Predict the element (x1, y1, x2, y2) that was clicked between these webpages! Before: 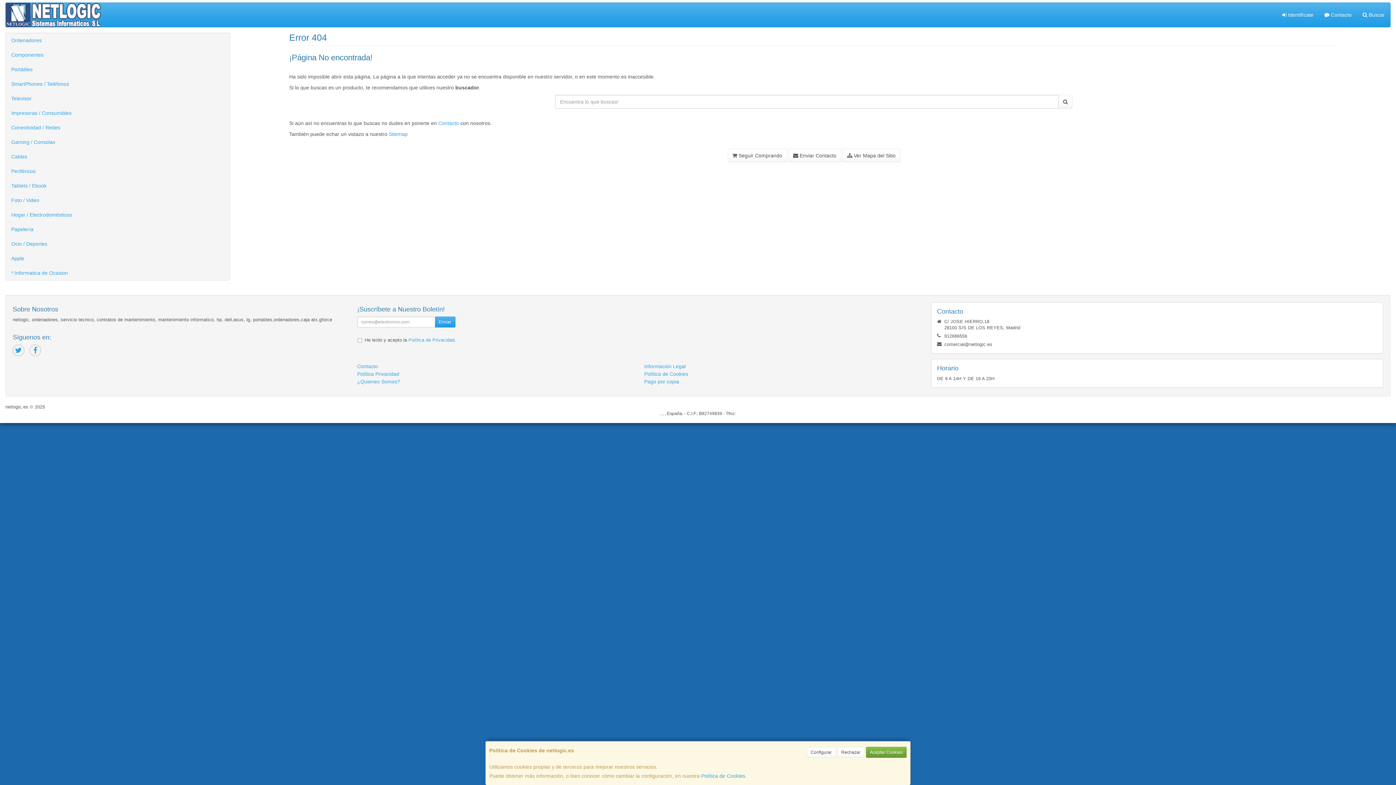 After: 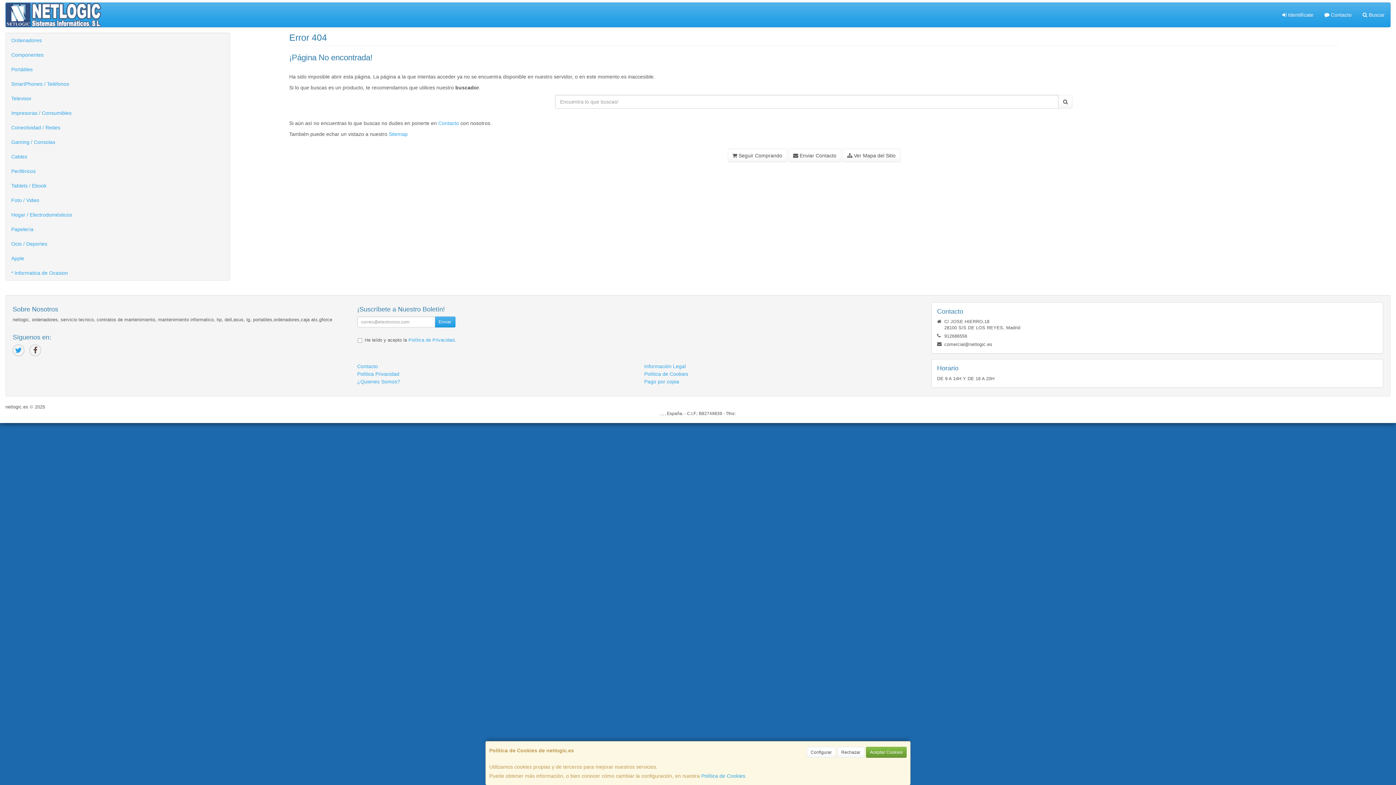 Action: bbox: (29, 344, 41, 356)